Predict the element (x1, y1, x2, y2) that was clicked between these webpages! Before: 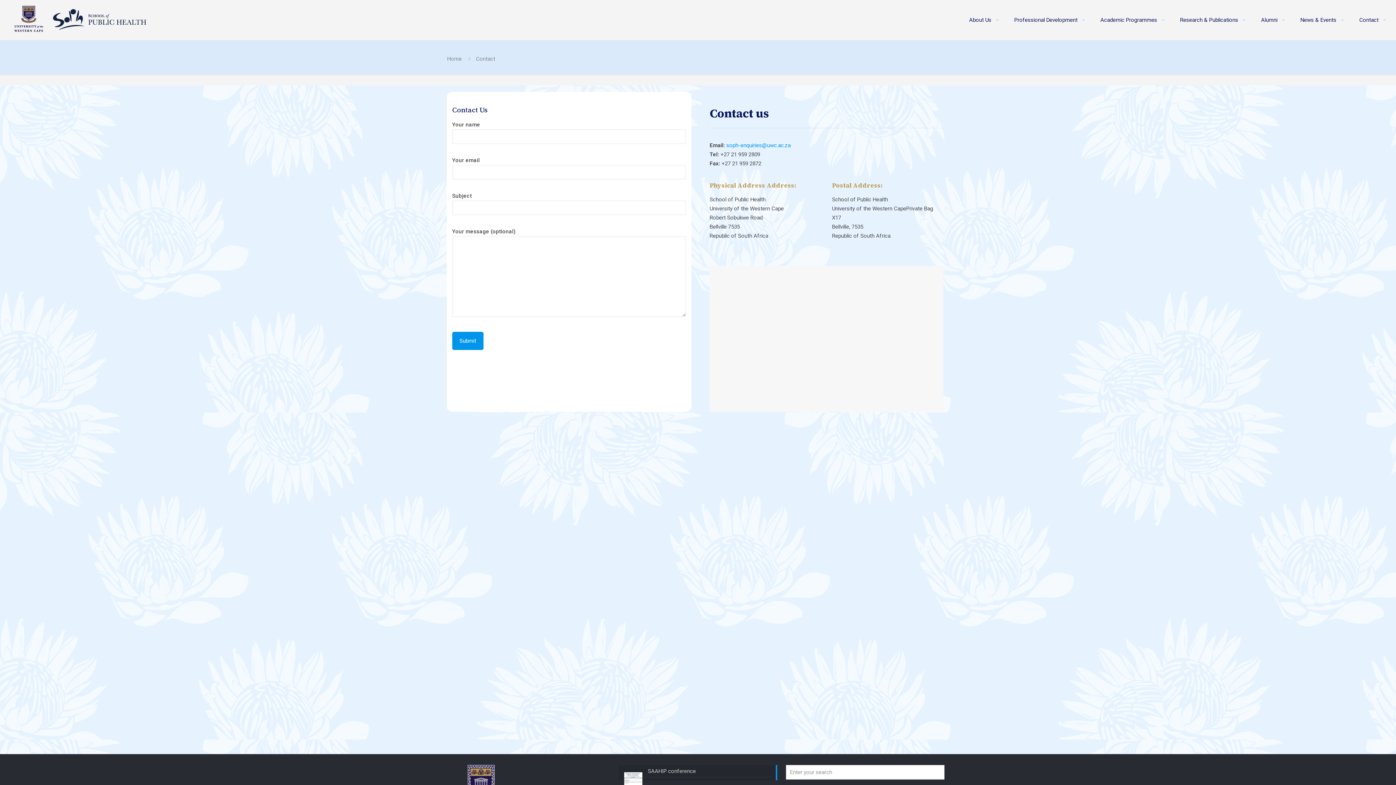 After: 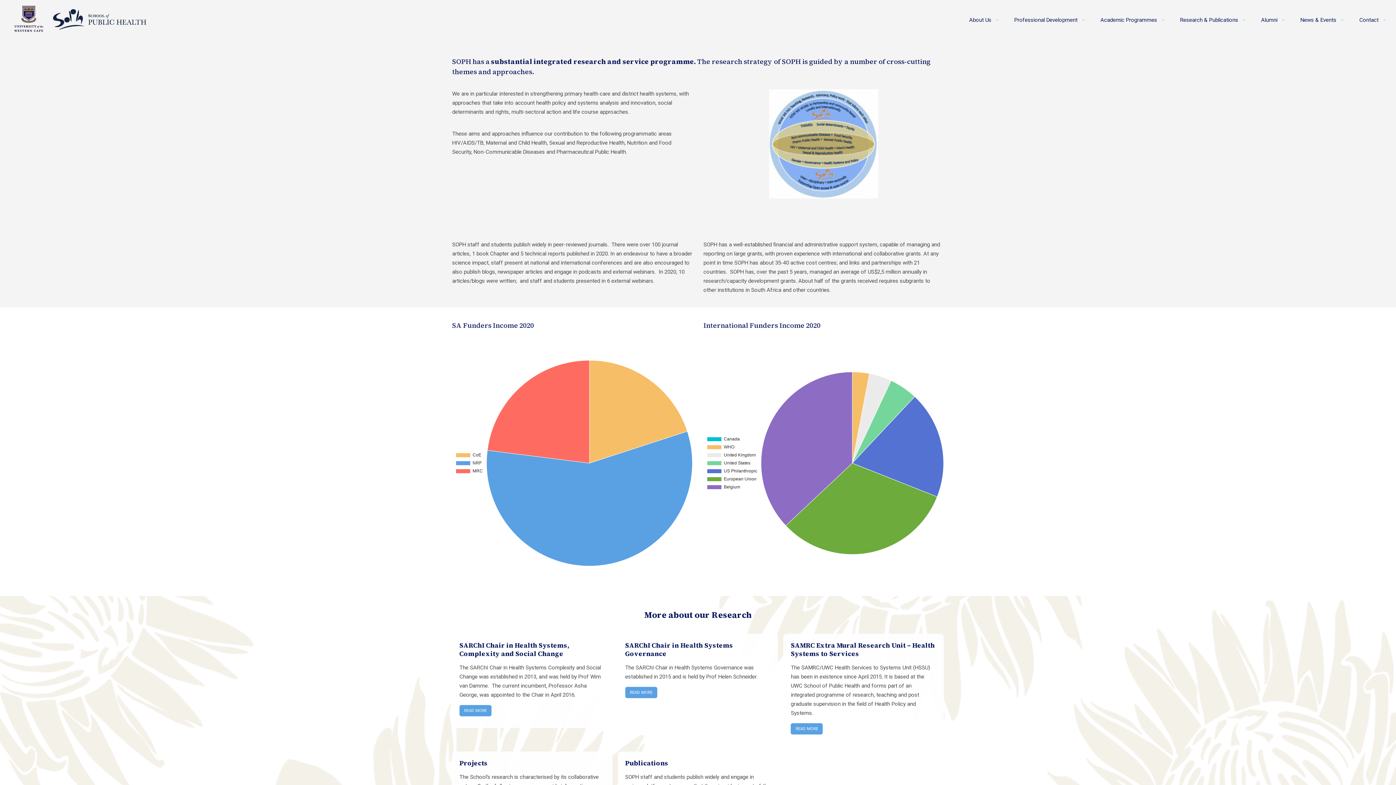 Action: bbox: (1173, 13, 1254, 26) label: Research & Publications